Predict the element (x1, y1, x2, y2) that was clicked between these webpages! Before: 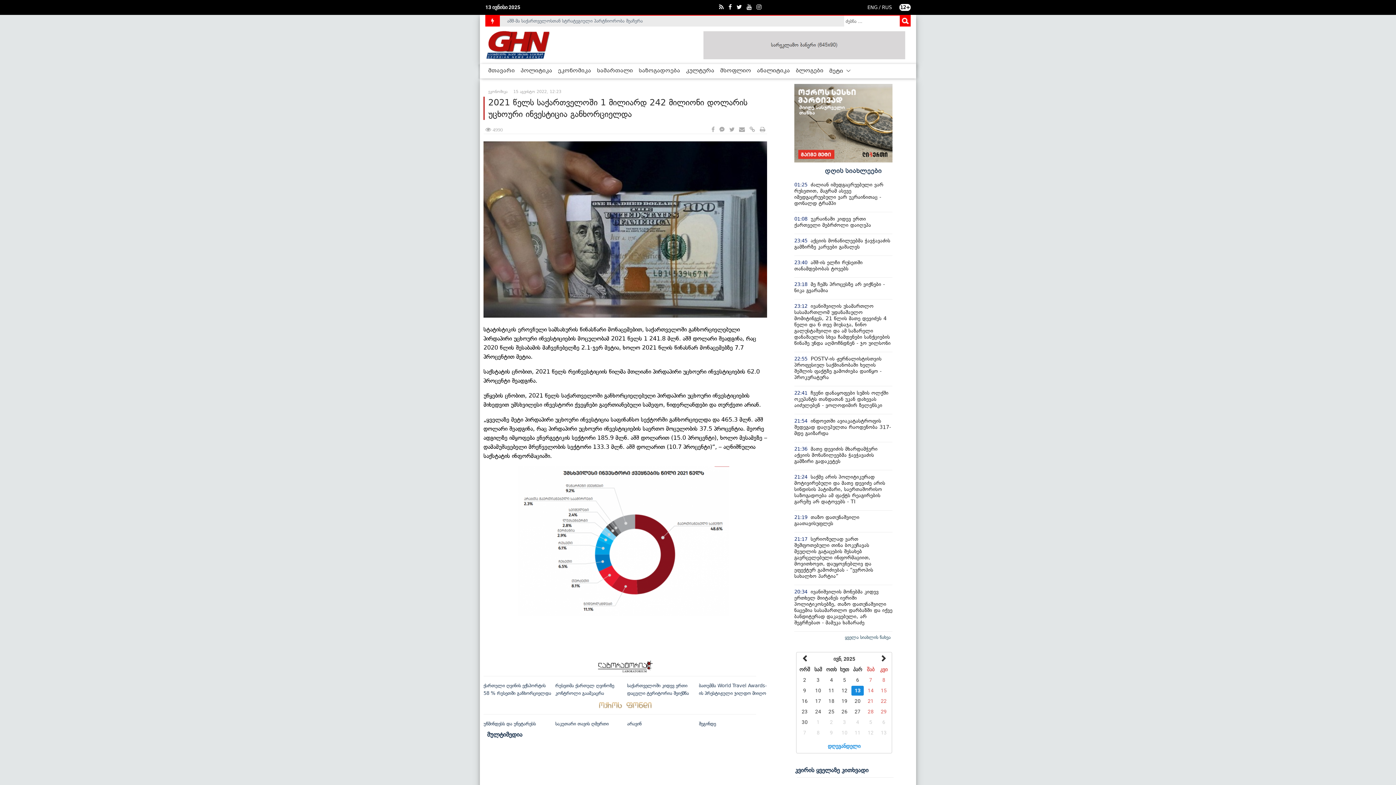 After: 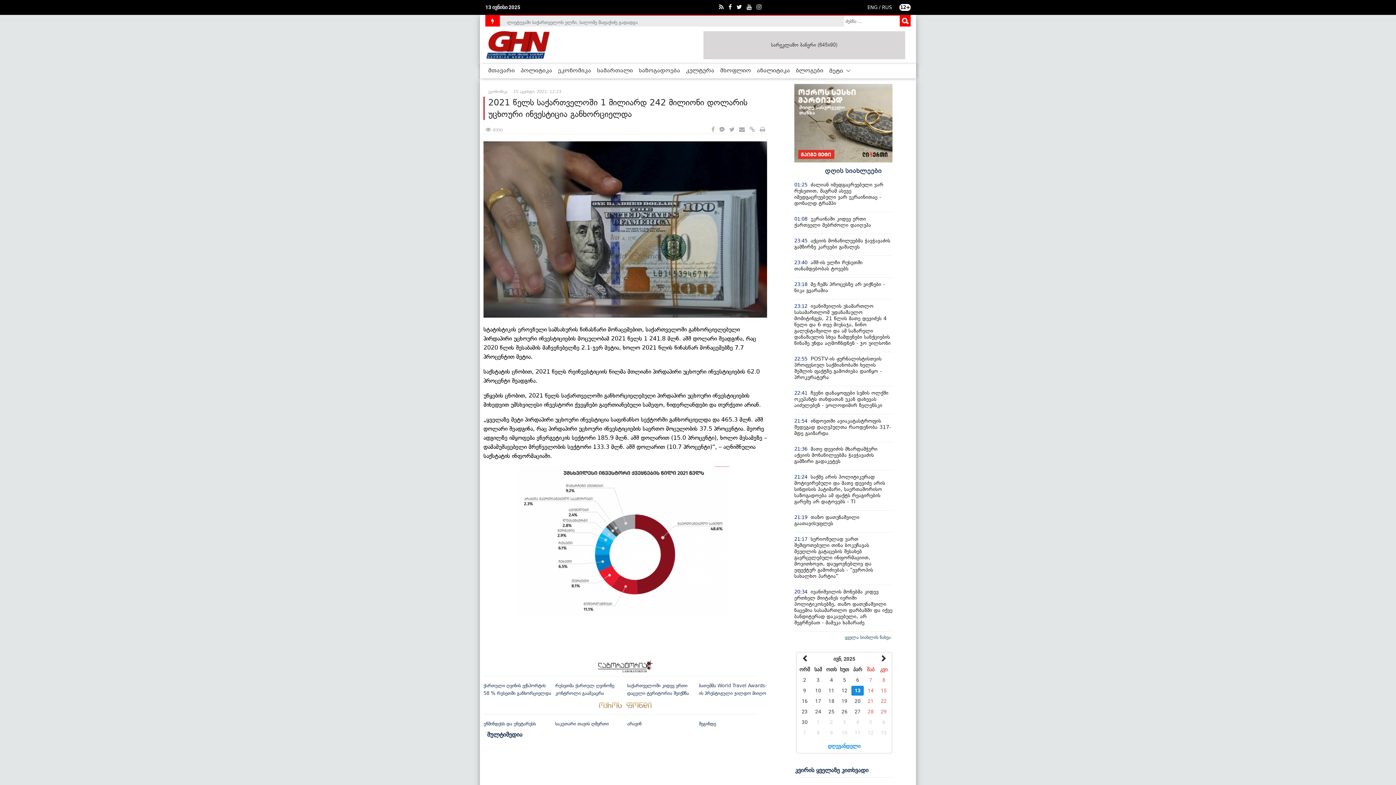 Action: label: საქართველოში კიდევ ერთი დაცული ტერიტორია შეიქმნა bbox: (627, 682, 695, 697)